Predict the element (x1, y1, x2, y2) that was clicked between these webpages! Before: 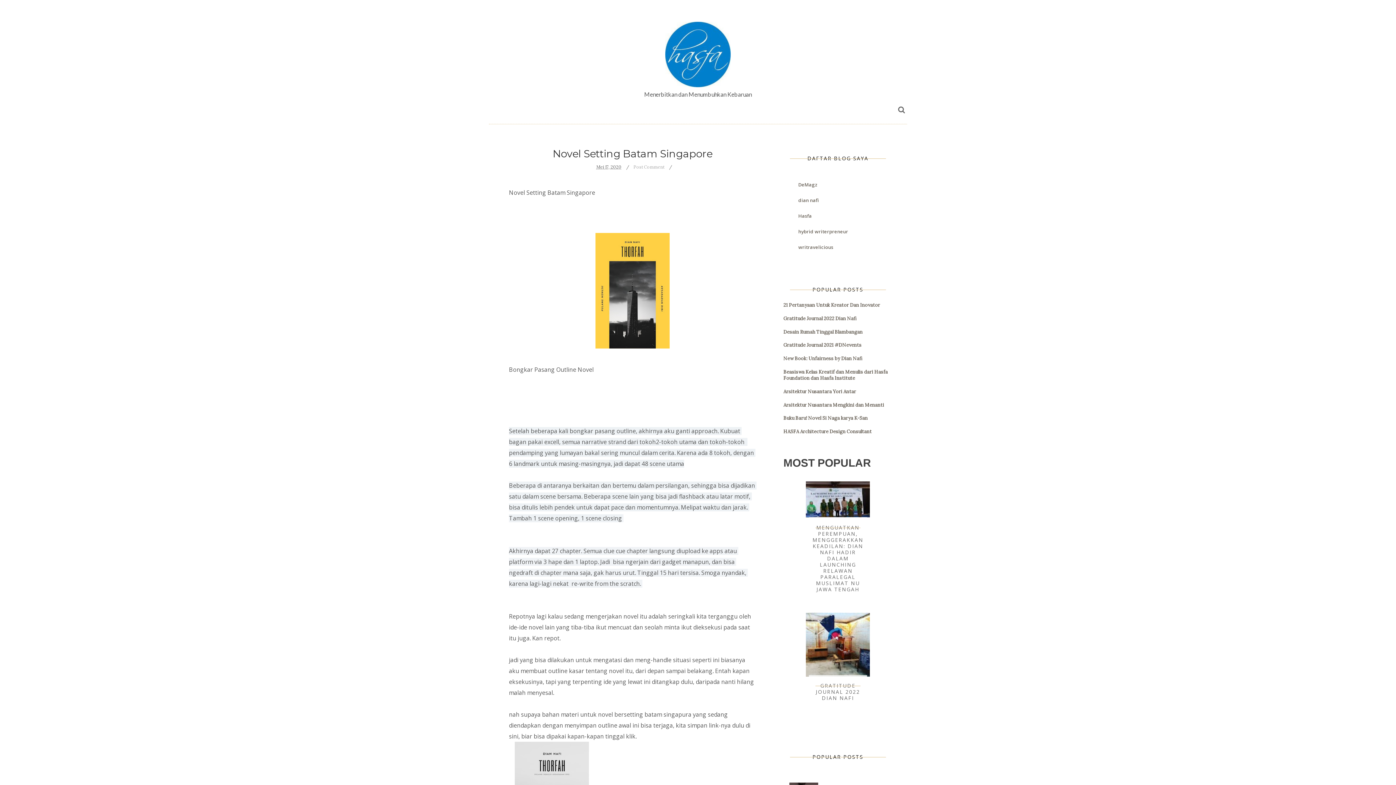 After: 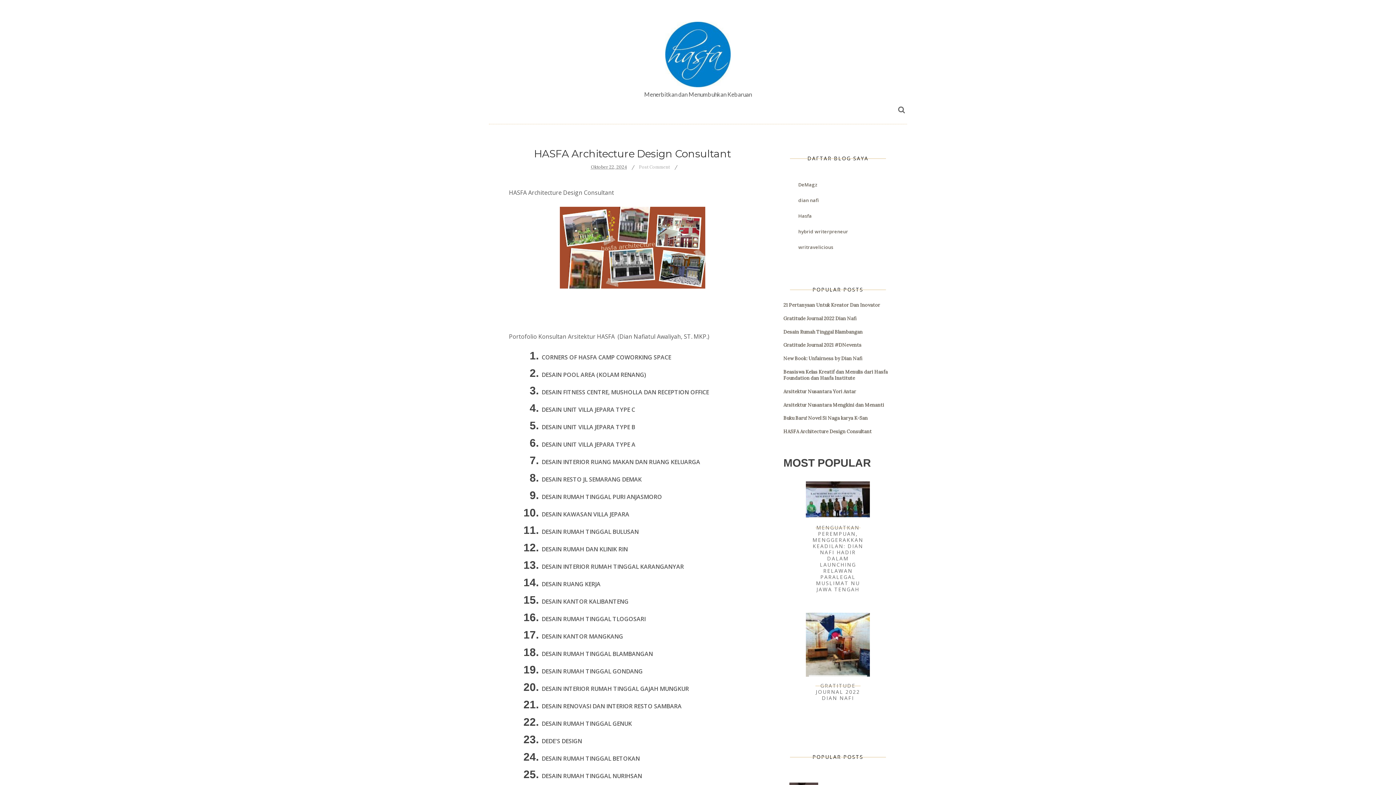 Action: bbox: (783, 428, 872, 434) label: HASFA Architecture Design Consultant